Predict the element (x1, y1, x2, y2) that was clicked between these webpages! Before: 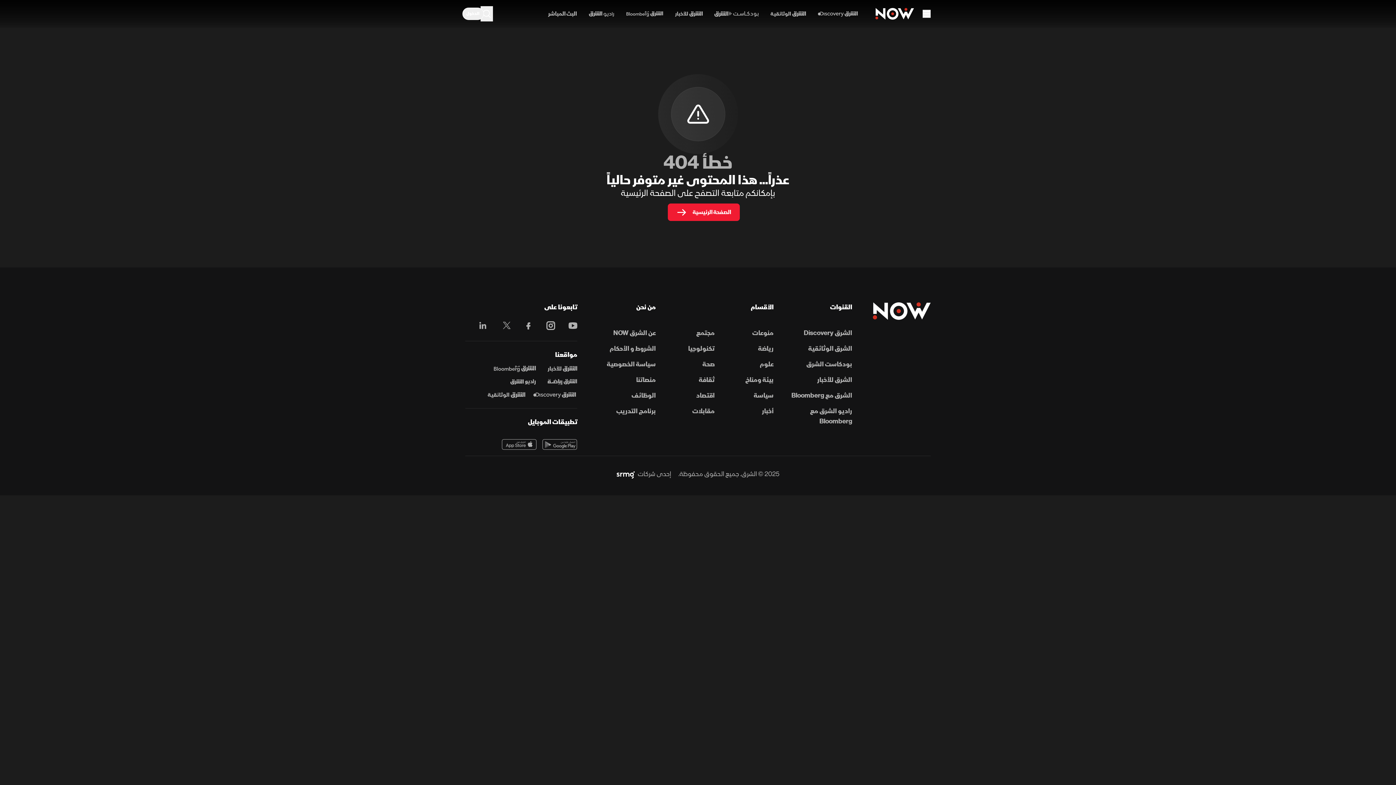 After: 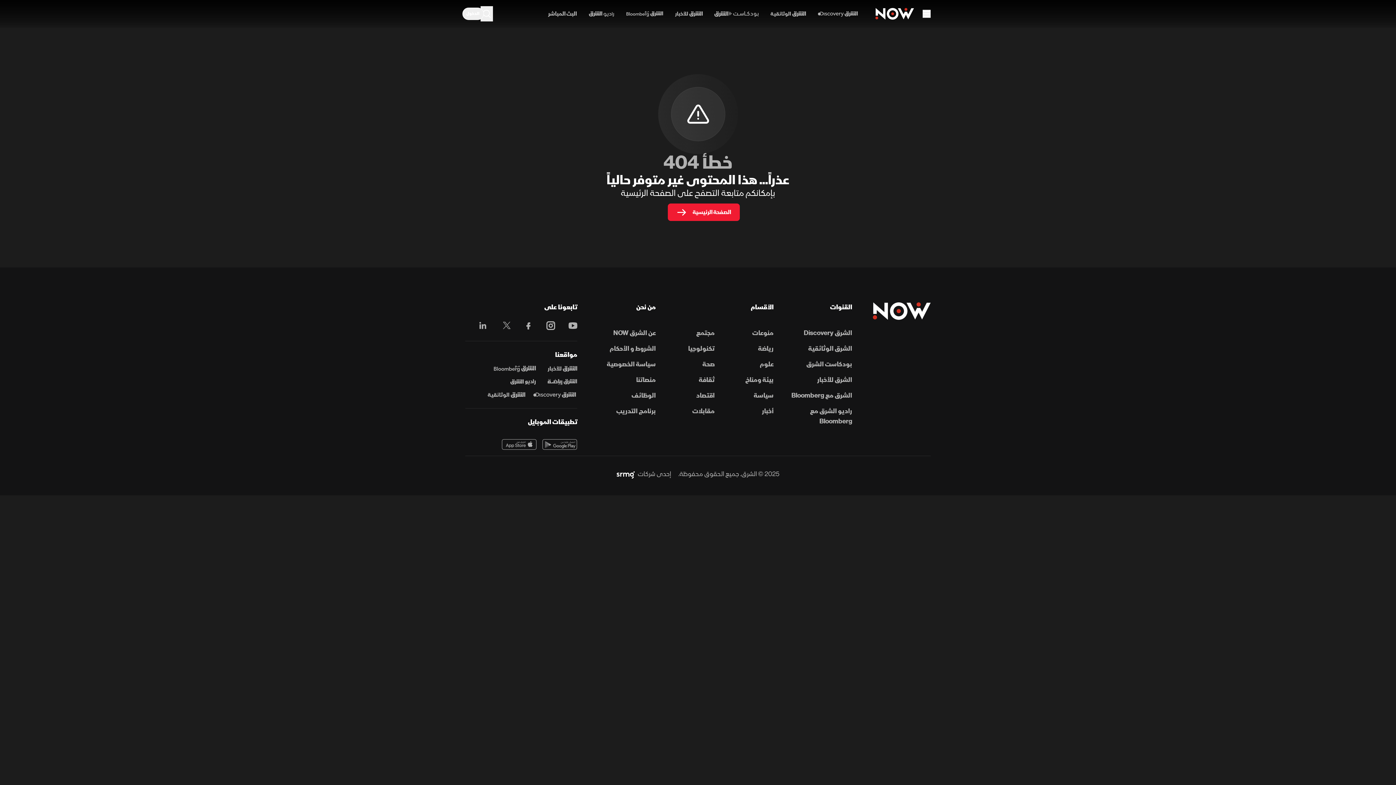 Action: bbox: (561, 321, 577, 330) label: Youtube